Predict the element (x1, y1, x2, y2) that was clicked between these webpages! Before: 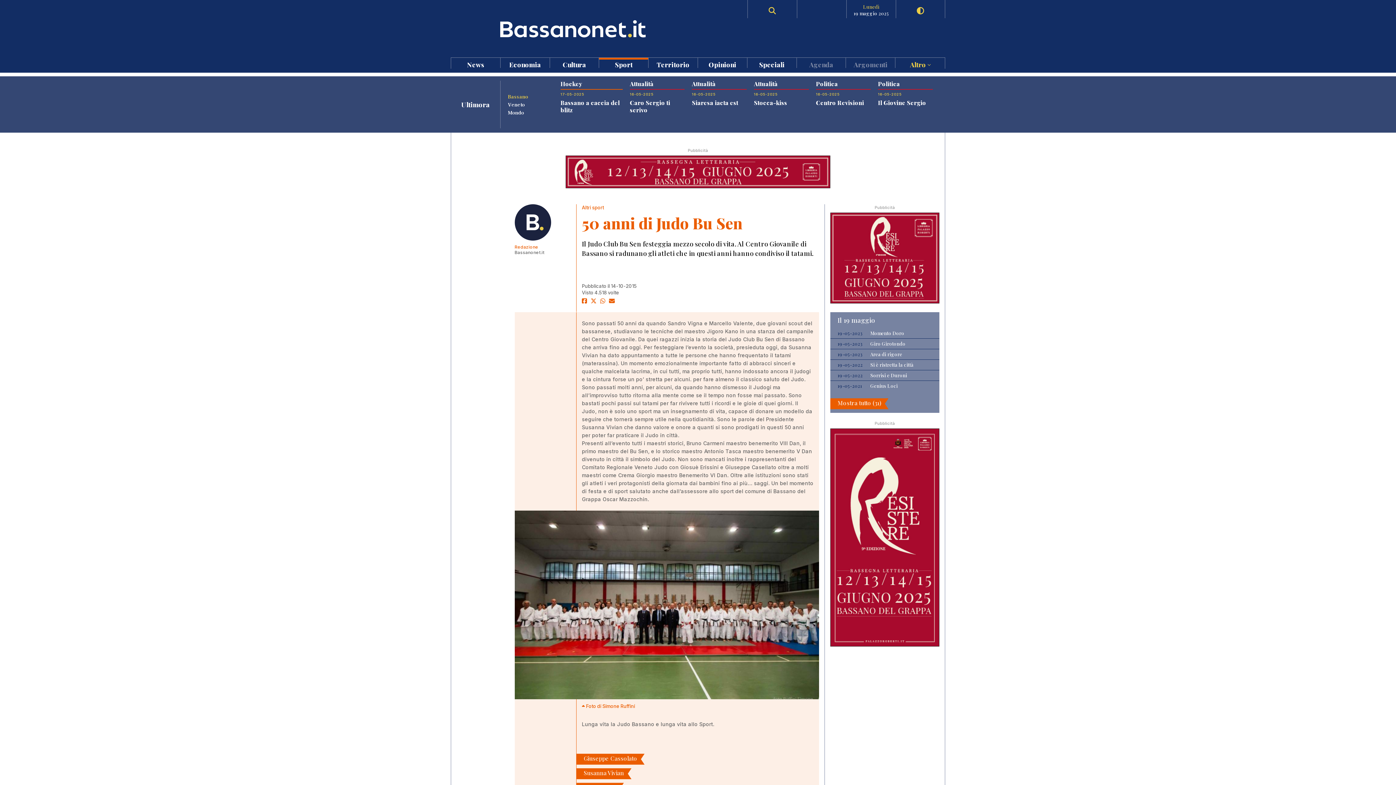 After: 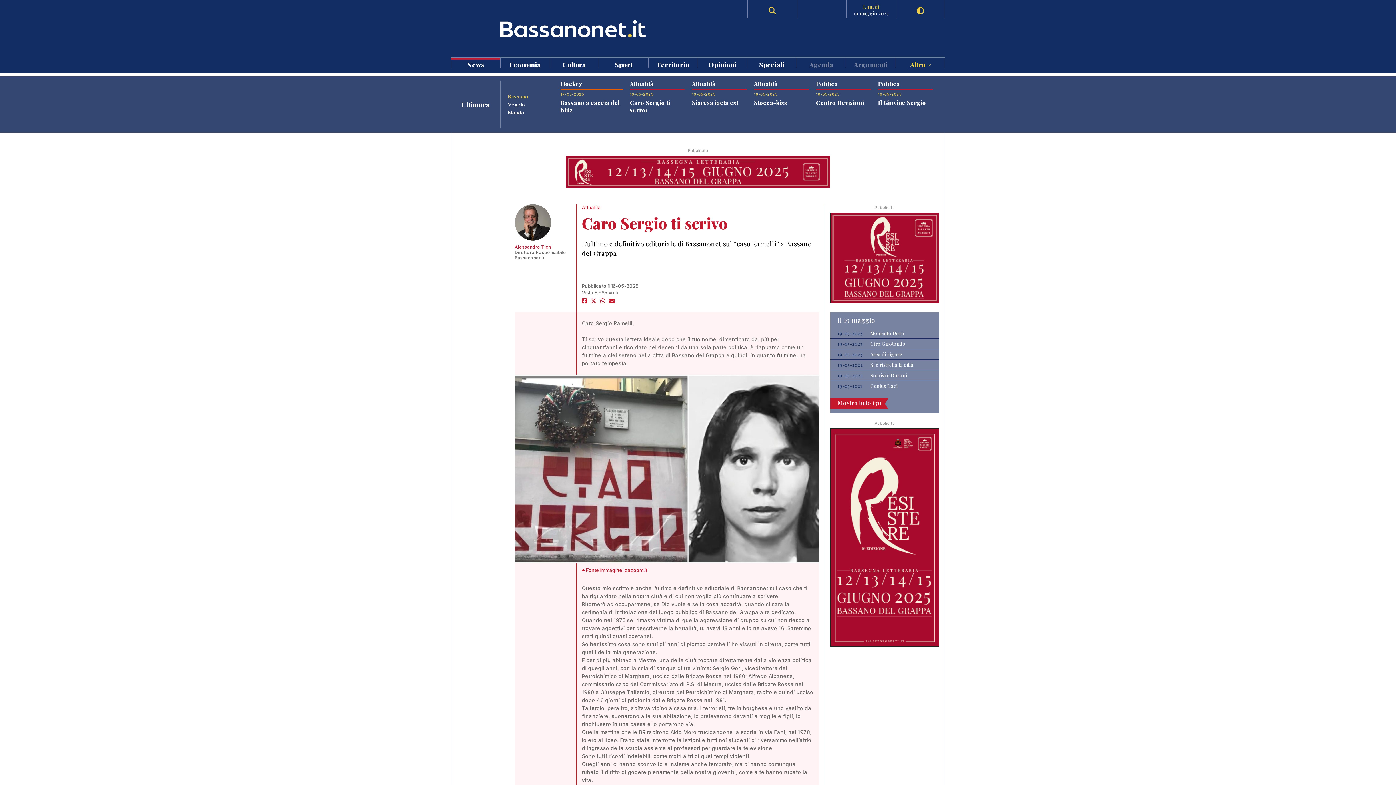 Action: bbox: (630, 98, 670, 113) label: Caro Sergio ti scrivo